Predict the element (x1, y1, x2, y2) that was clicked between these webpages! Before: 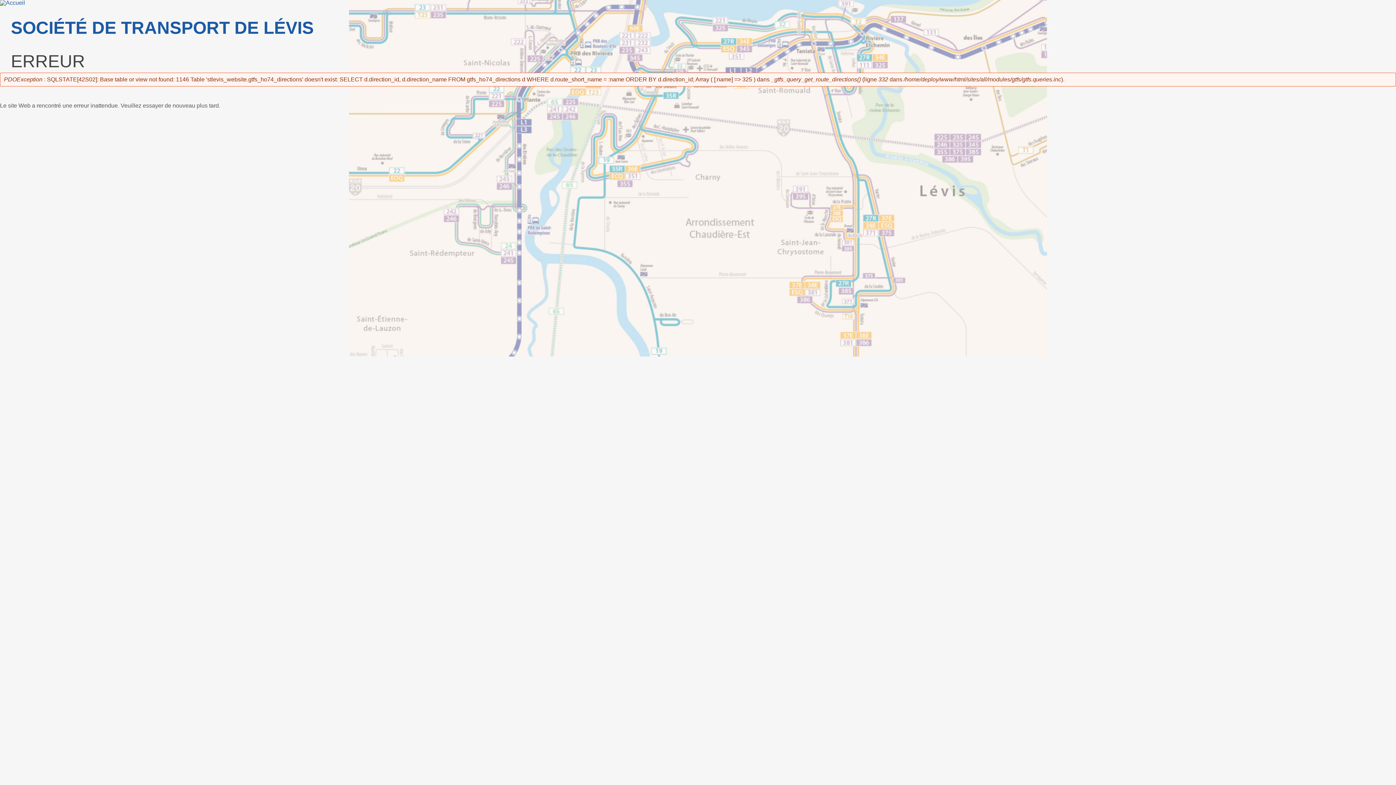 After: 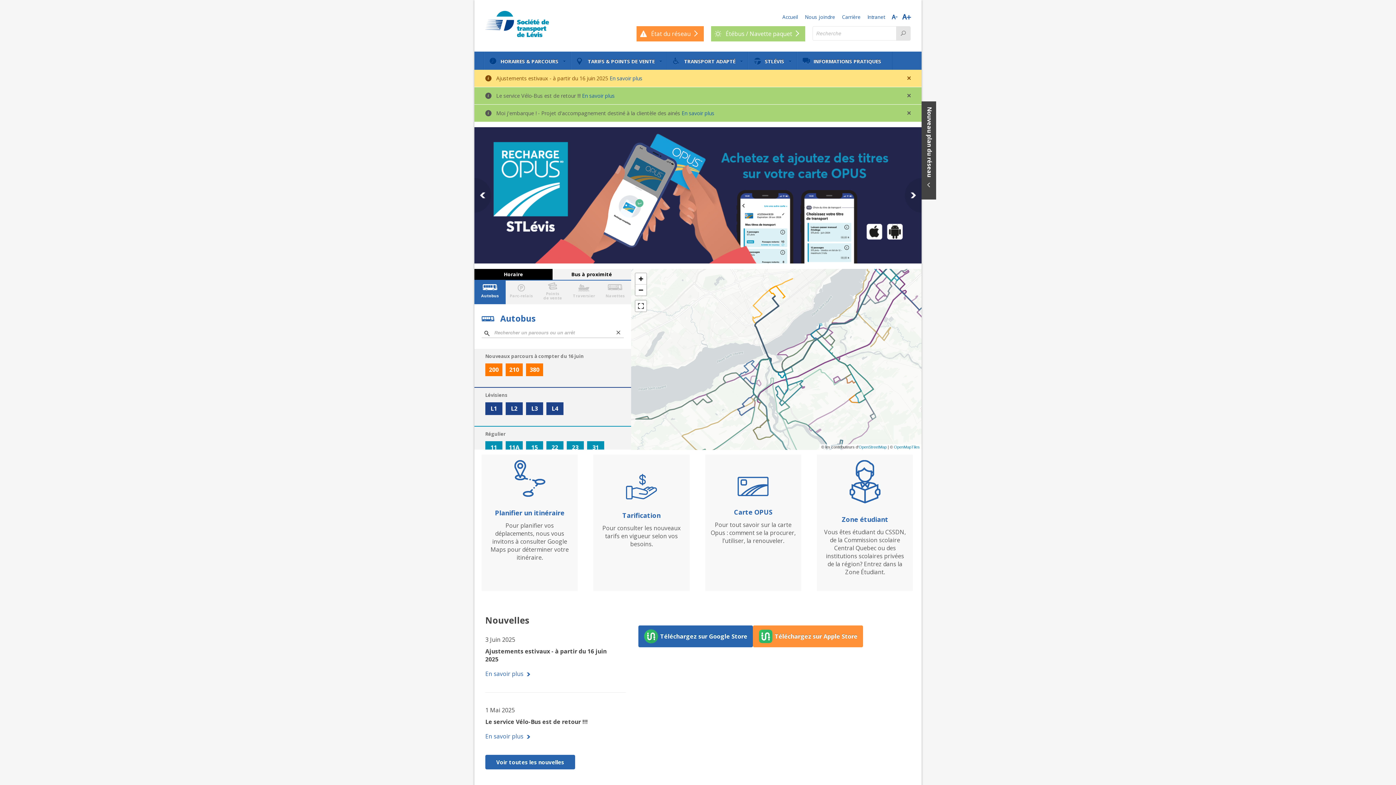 Action: bbox: (10, 18, 313, 37) label: SOCIÉTÉ DE TRANSPORT DE LÉVIS